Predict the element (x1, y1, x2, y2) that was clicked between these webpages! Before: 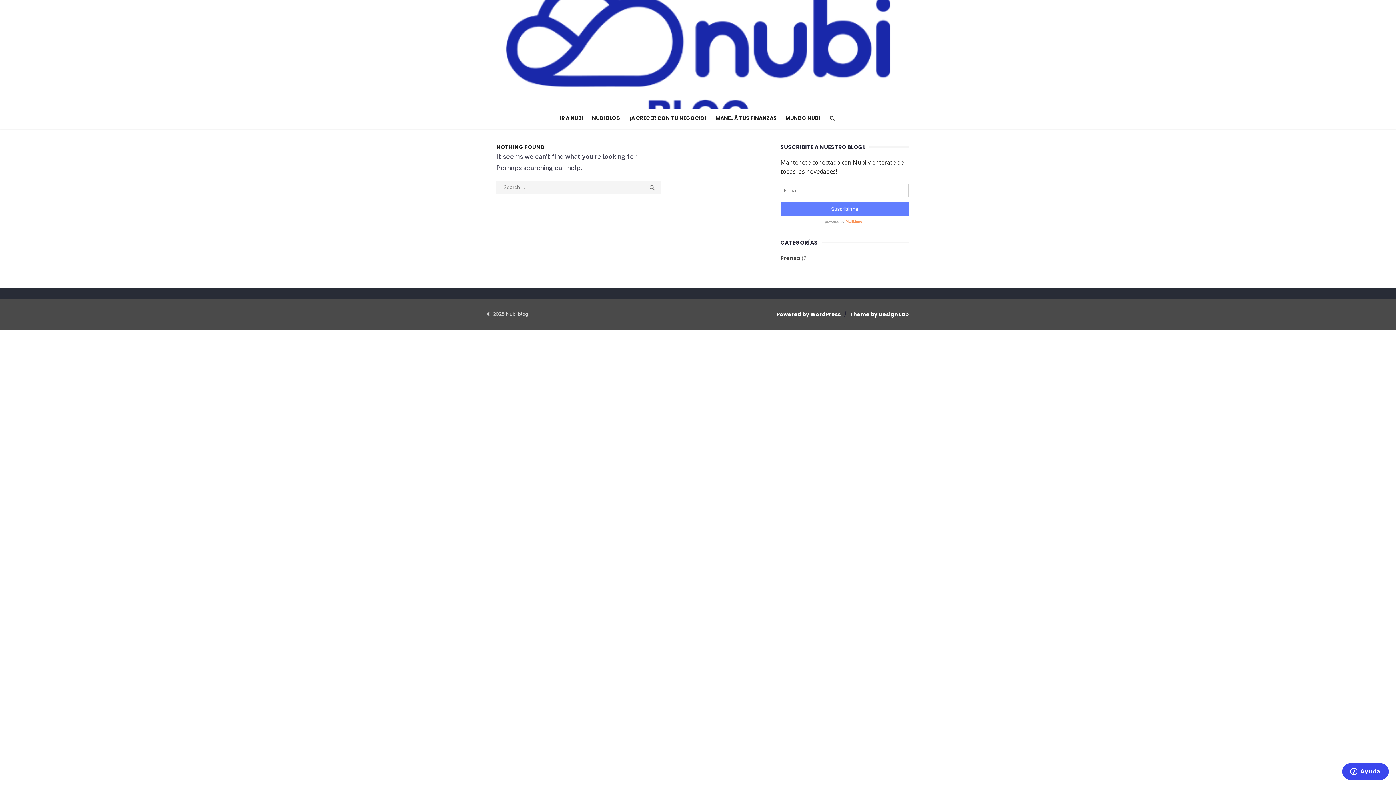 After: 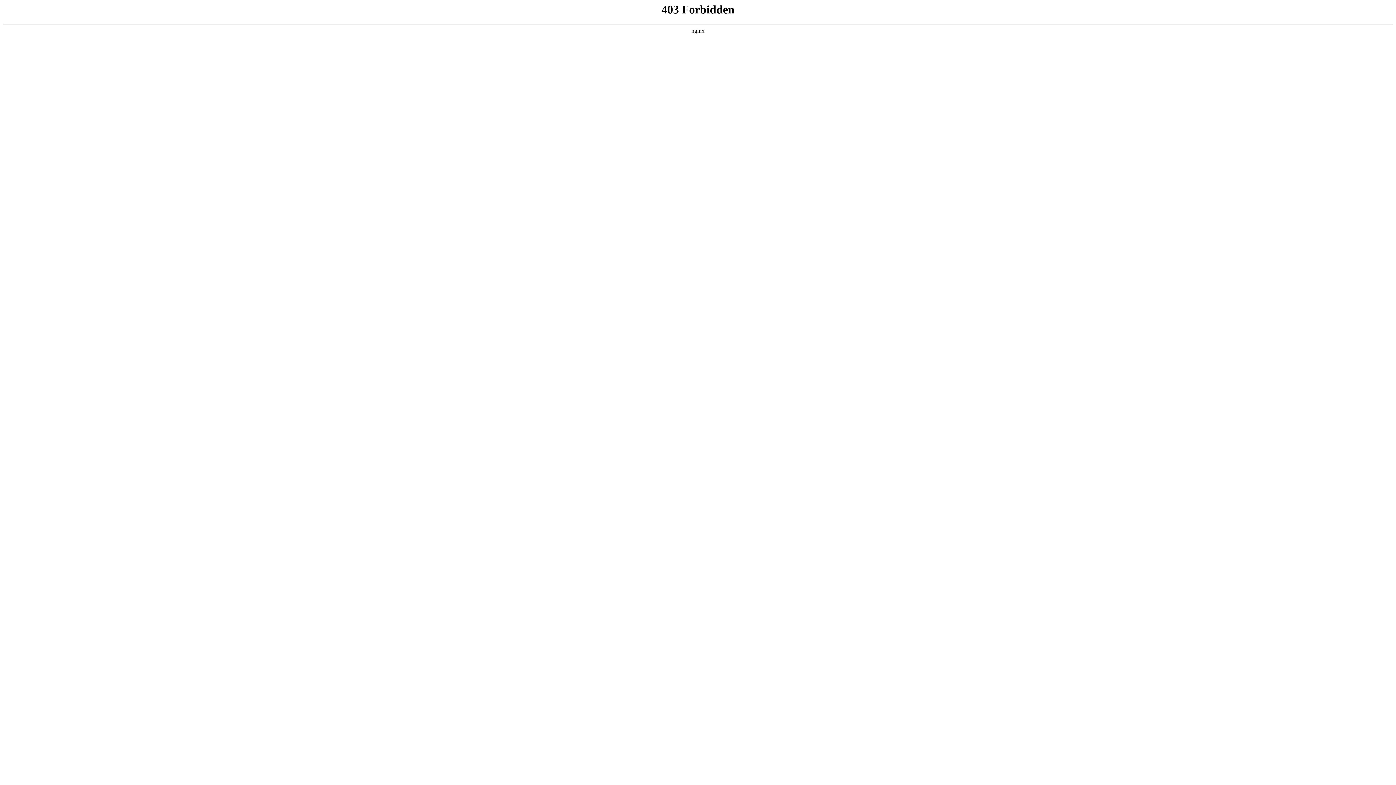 Action: bbox: (776, 310, 841, 318) label: Powered by WordPress